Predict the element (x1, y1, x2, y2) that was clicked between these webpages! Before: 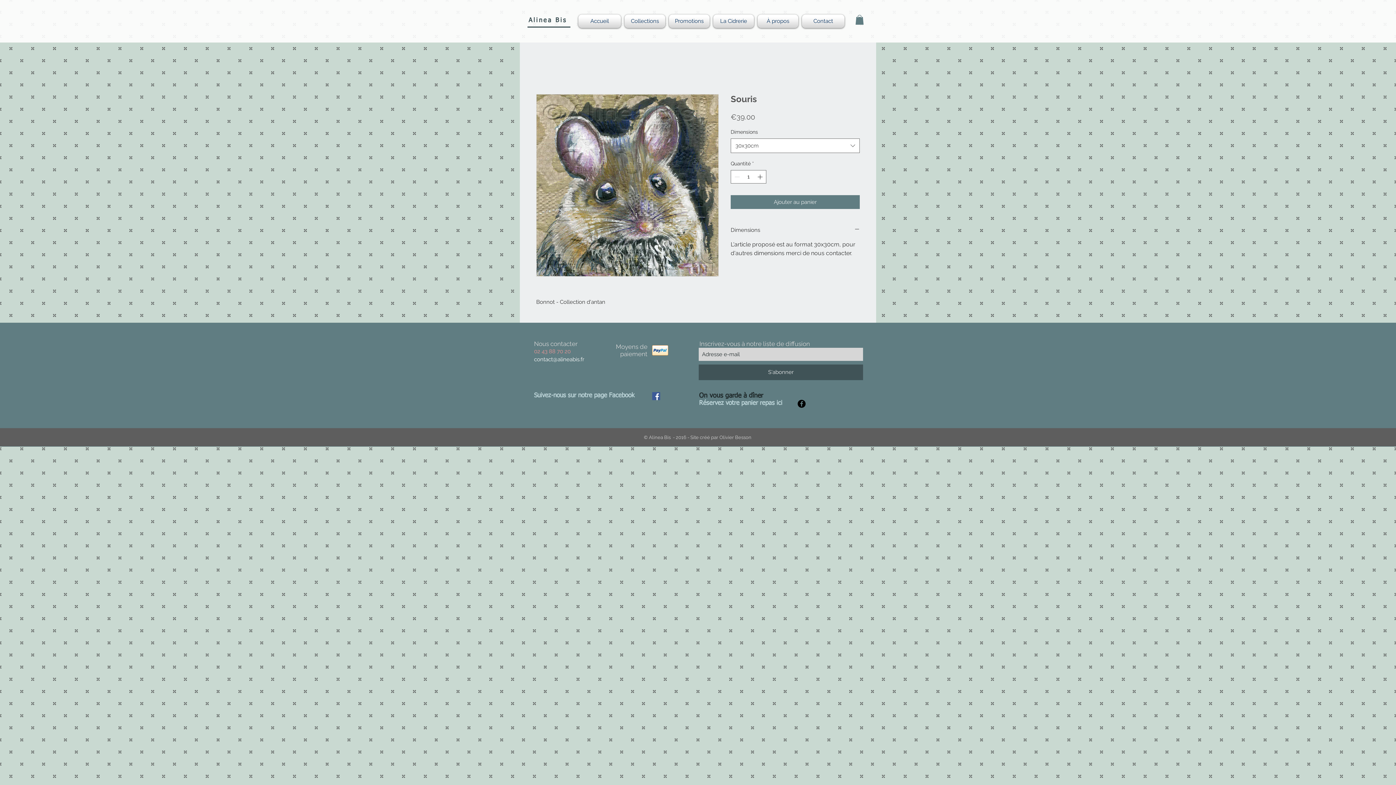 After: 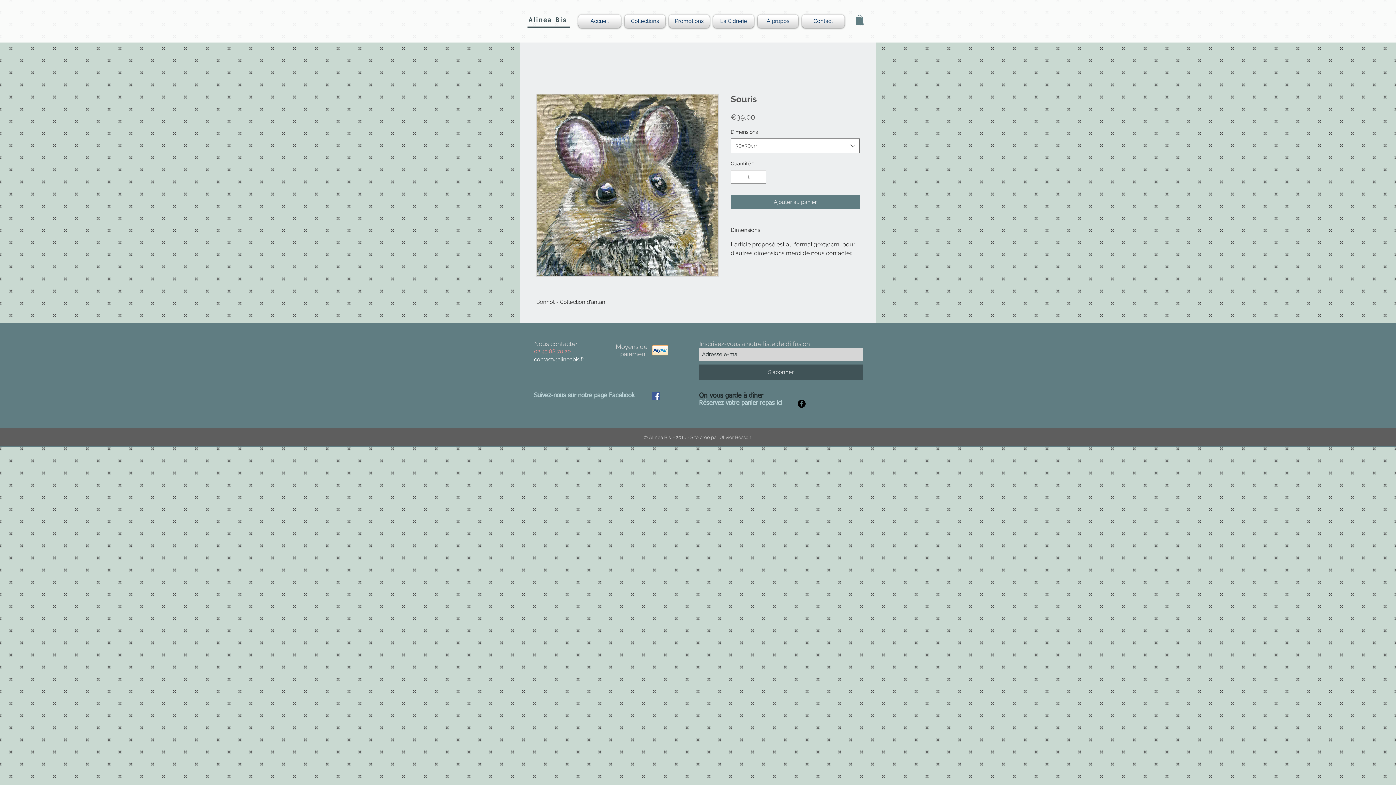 Action: bbox: (534, 356, 584, 362) label: contact@alineabis.fr